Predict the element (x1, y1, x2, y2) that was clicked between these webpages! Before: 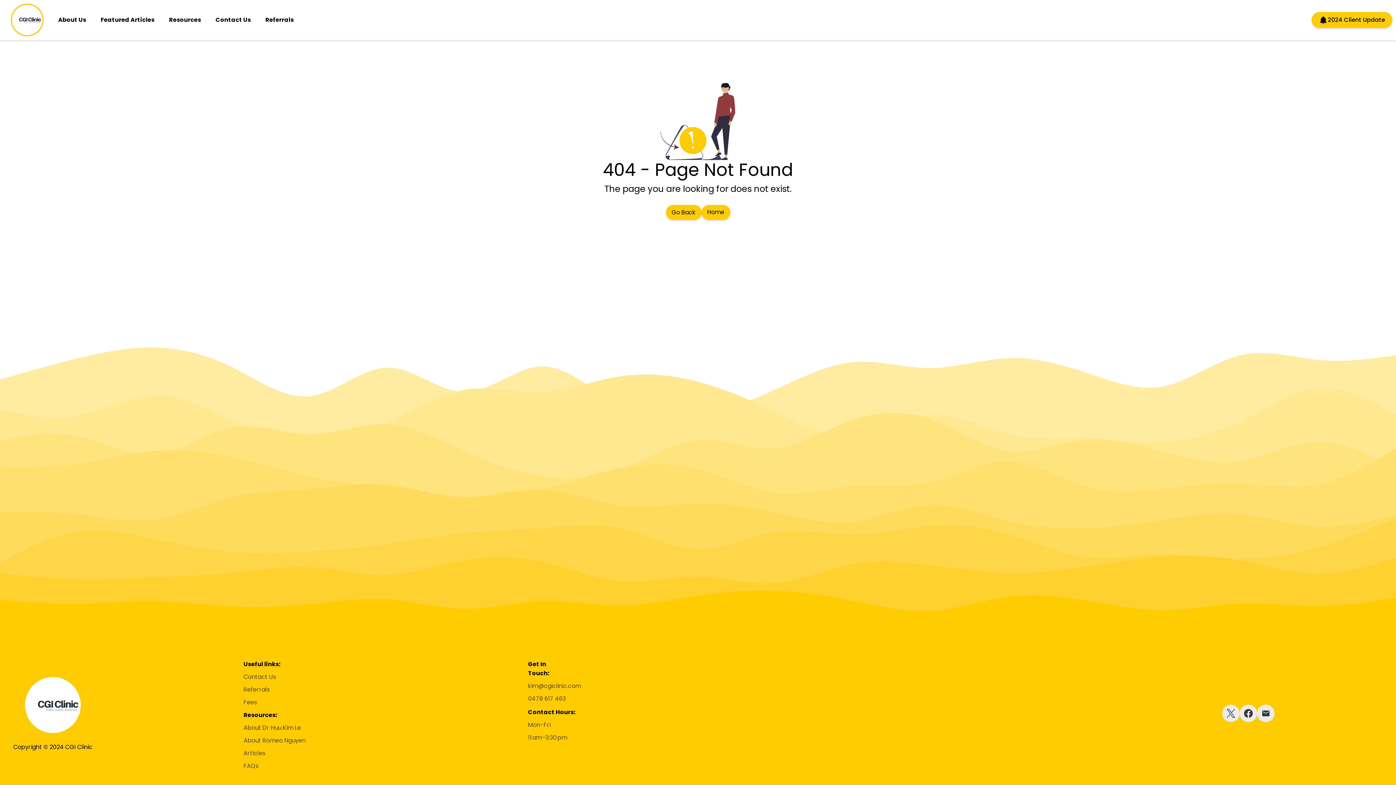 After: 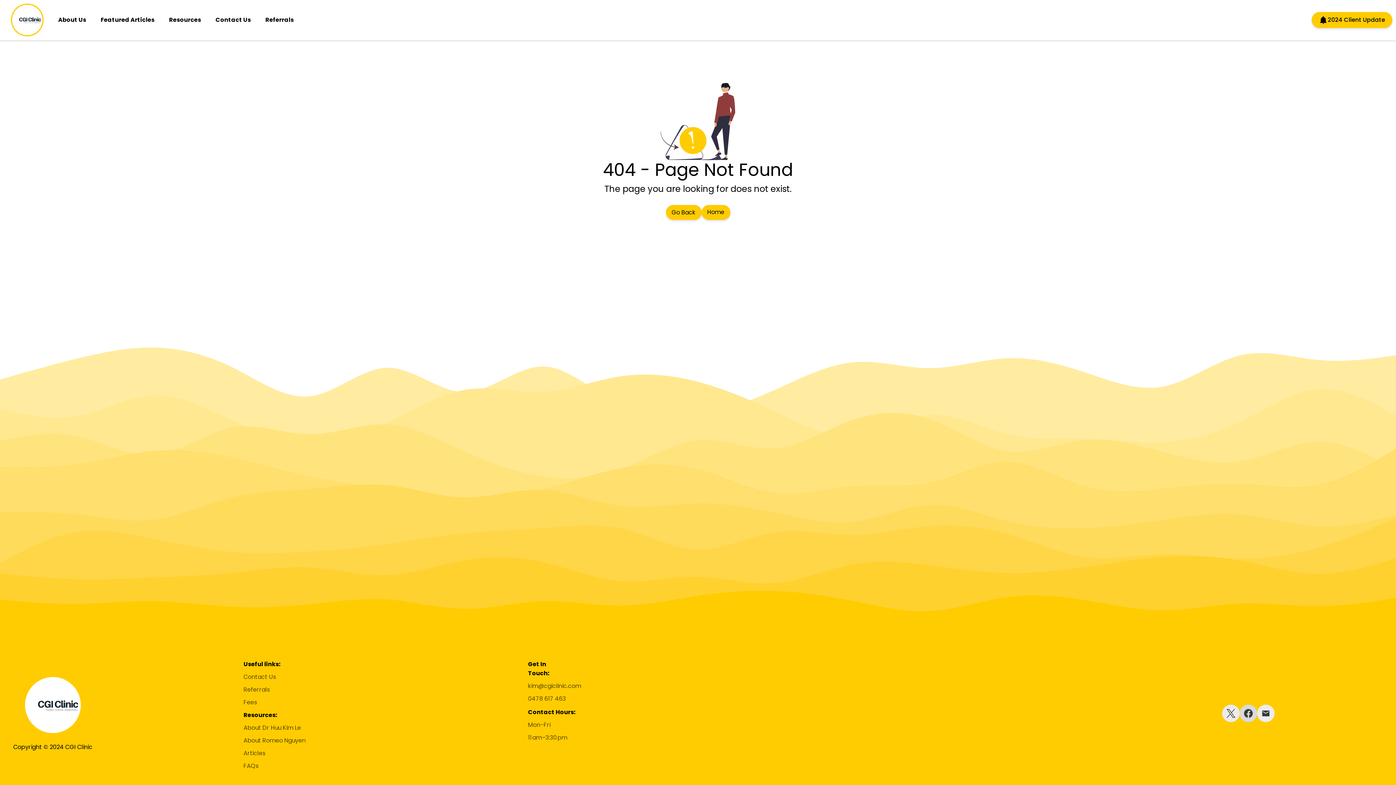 Action: bbox: (1239, 704, 1257, 722)